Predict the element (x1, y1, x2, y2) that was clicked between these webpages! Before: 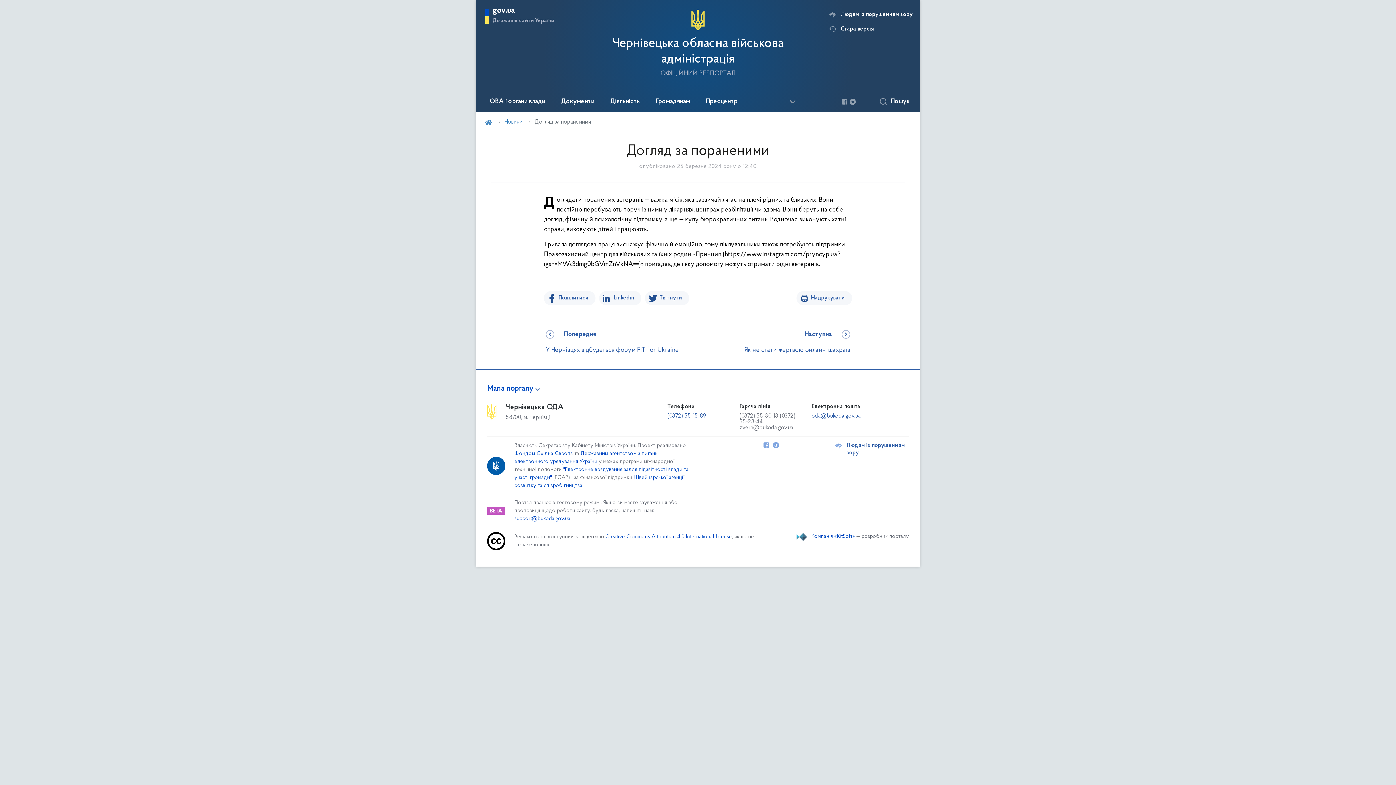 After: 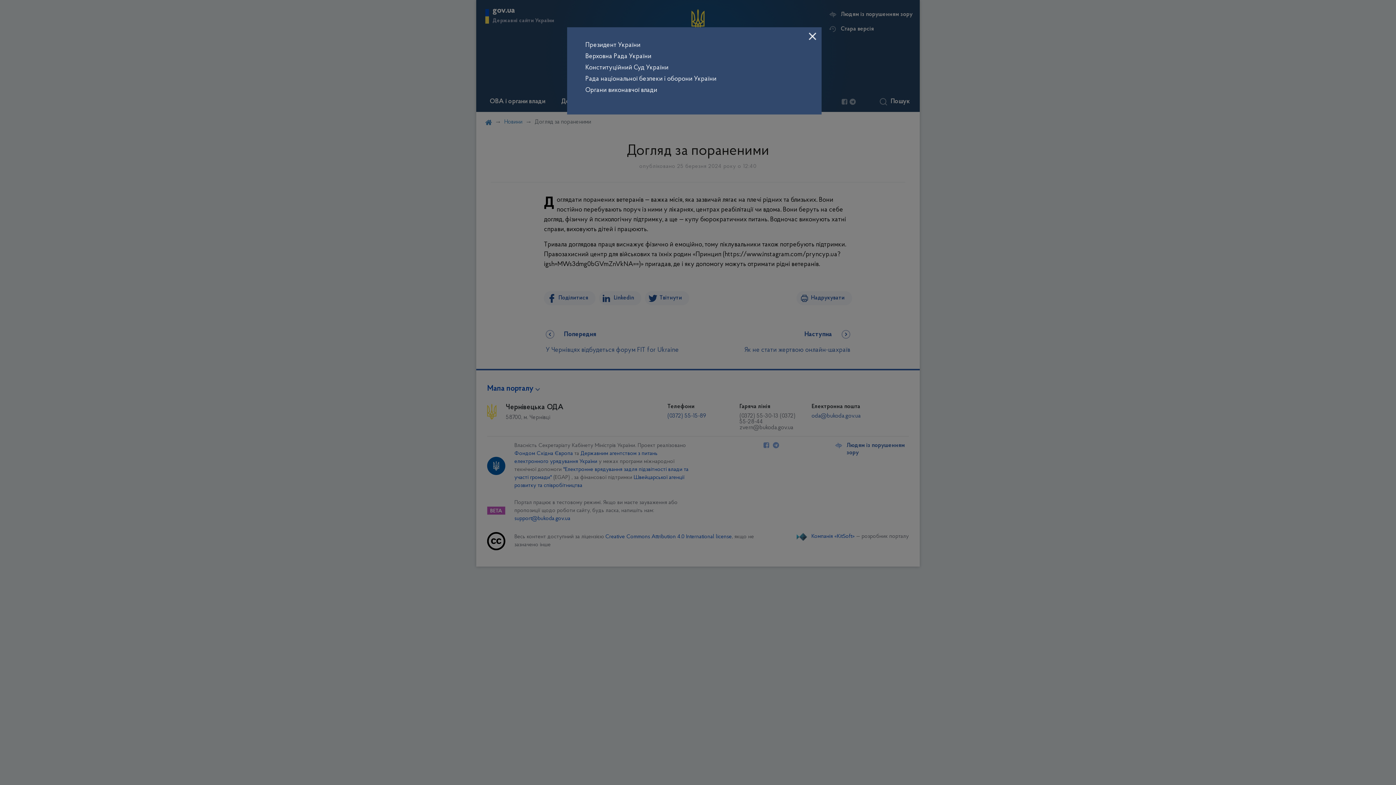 Action: bbox: (485, 9, 586, 23) label: gov.ua
Державні сайти України